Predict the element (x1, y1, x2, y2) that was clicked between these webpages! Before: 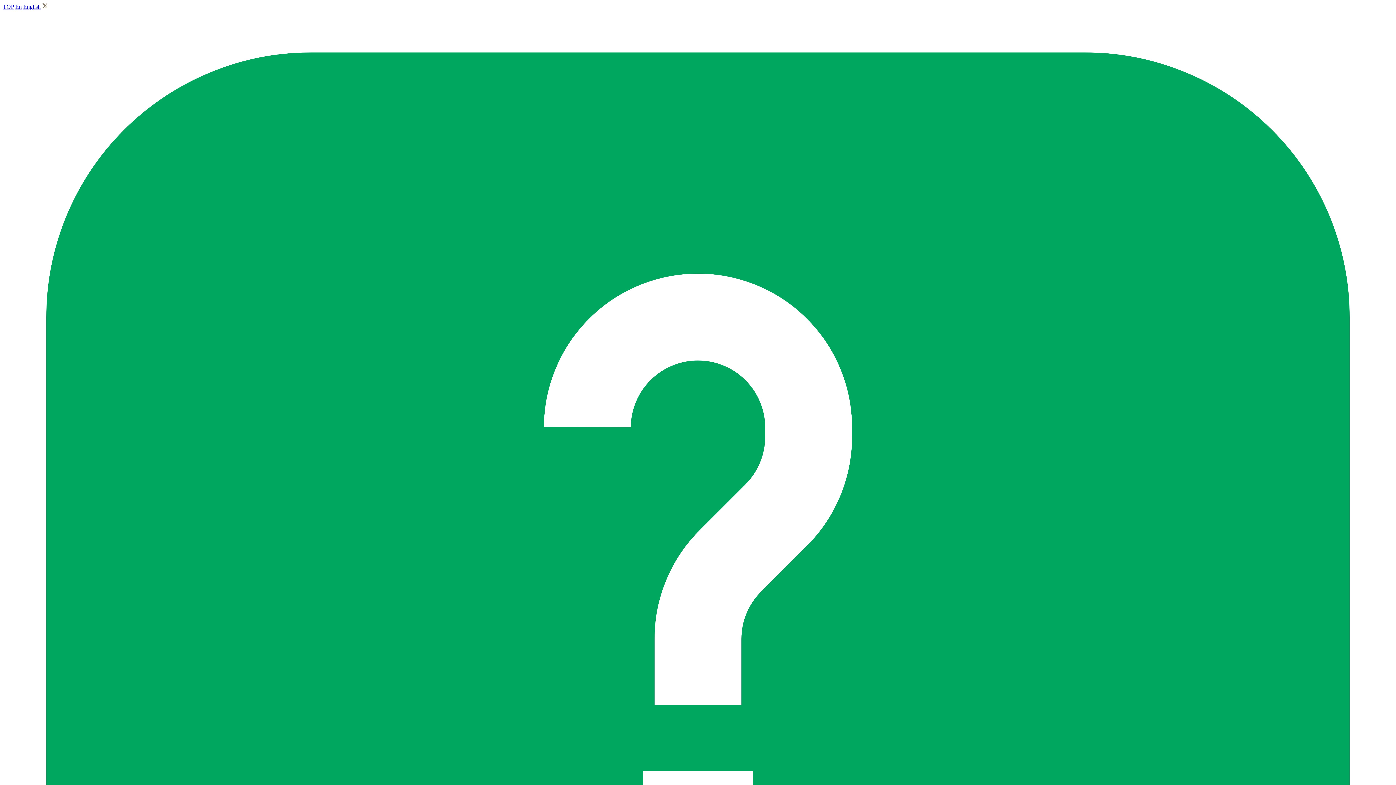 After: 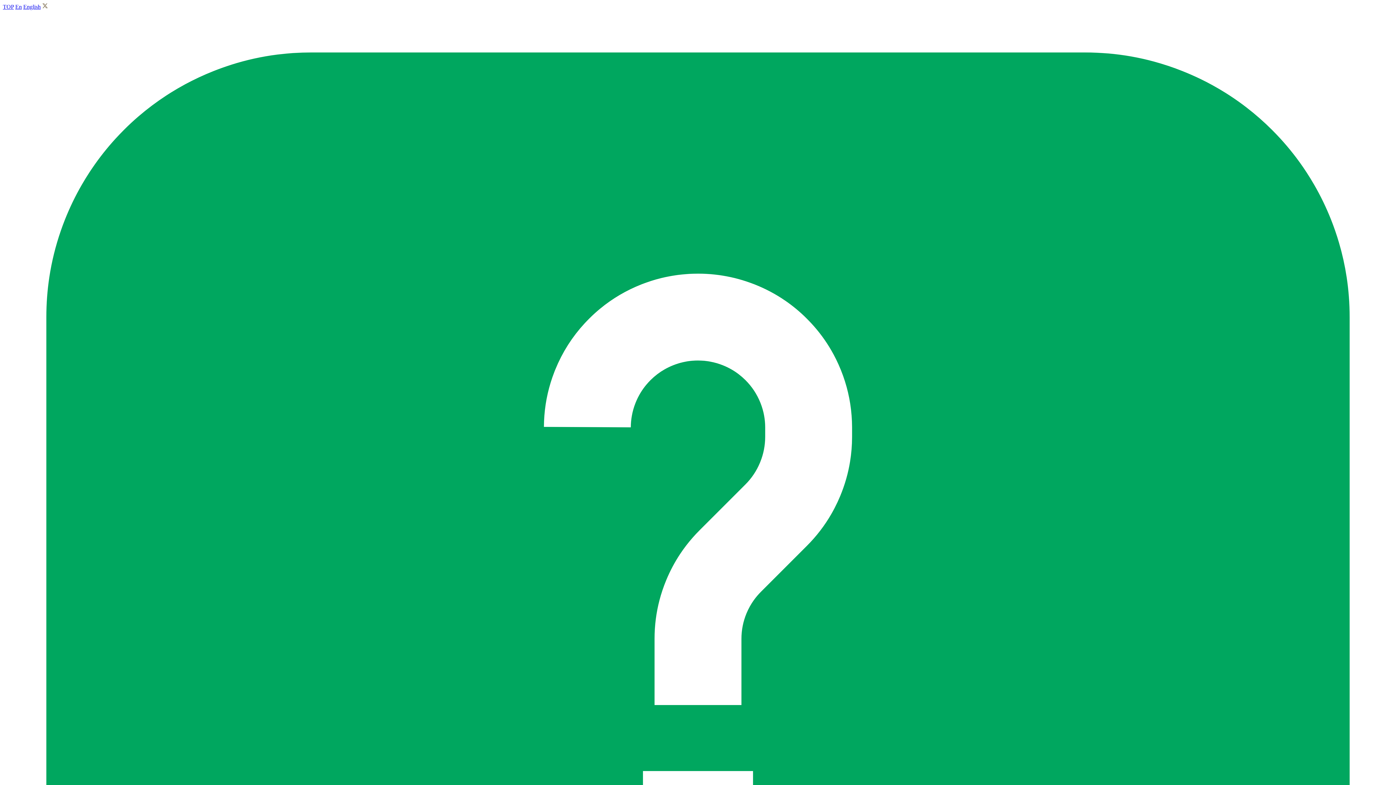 Action: bbox: (15, 3, 21, 9) label: En